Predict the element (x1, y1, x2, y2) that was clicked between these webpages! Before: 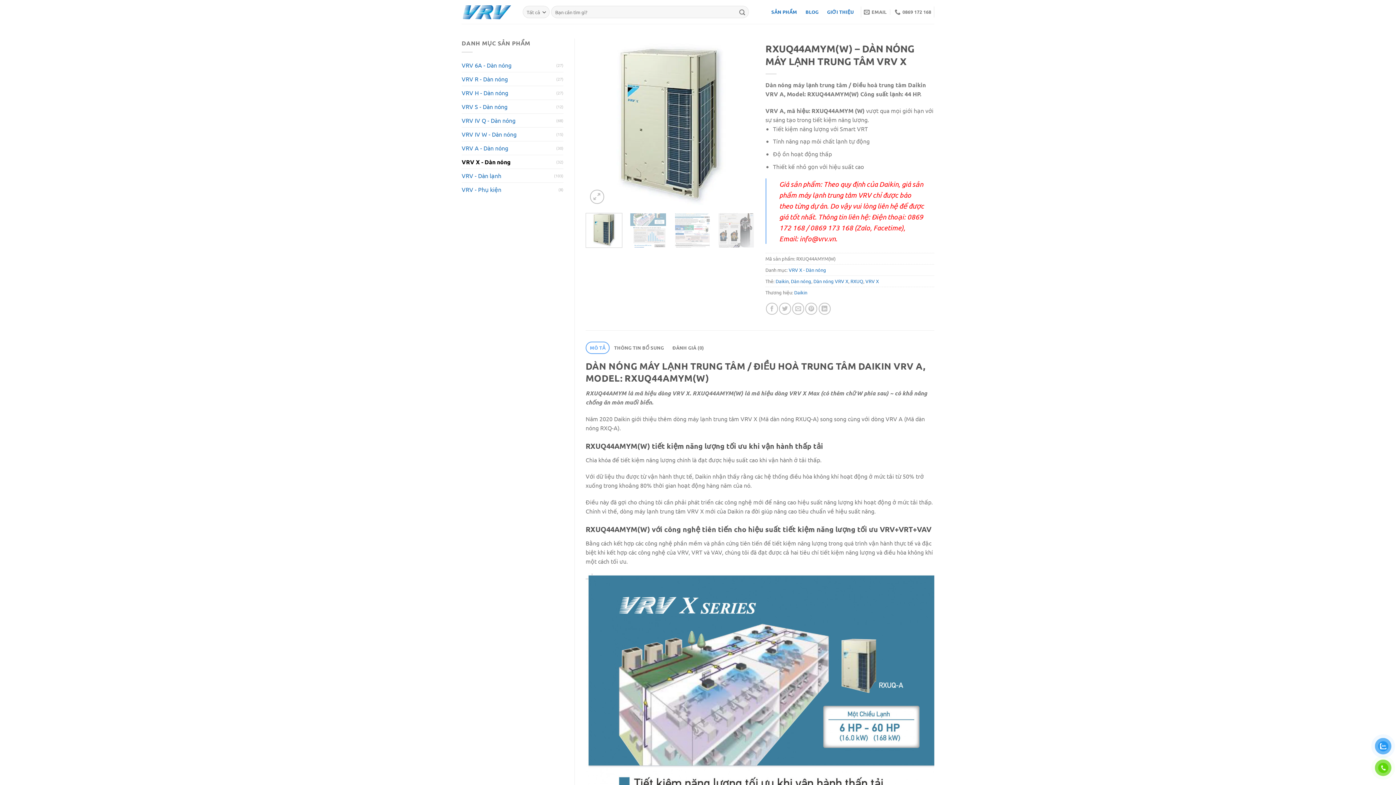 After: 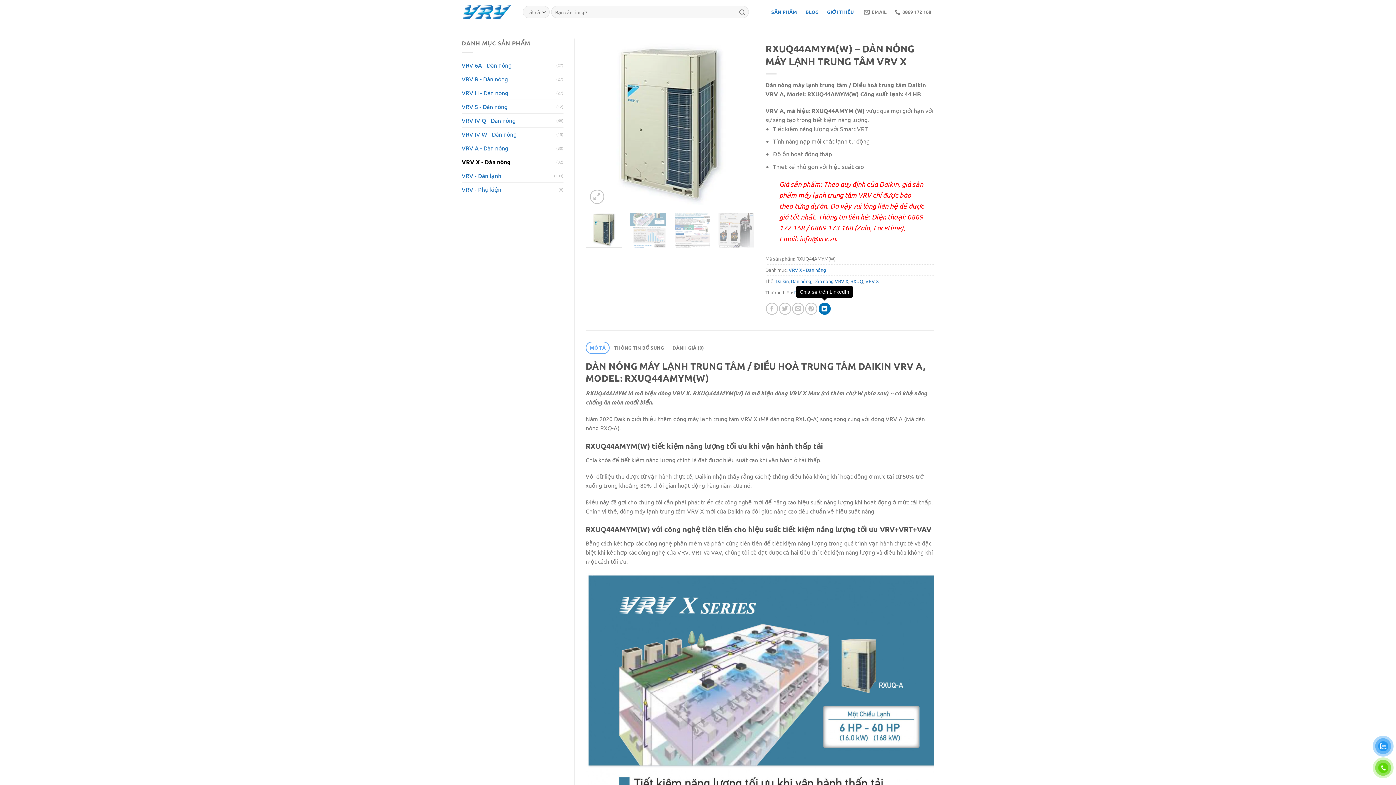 Action: label: Chia sẻ trên LinkedIn bbox: (818, 302, 830, 314)